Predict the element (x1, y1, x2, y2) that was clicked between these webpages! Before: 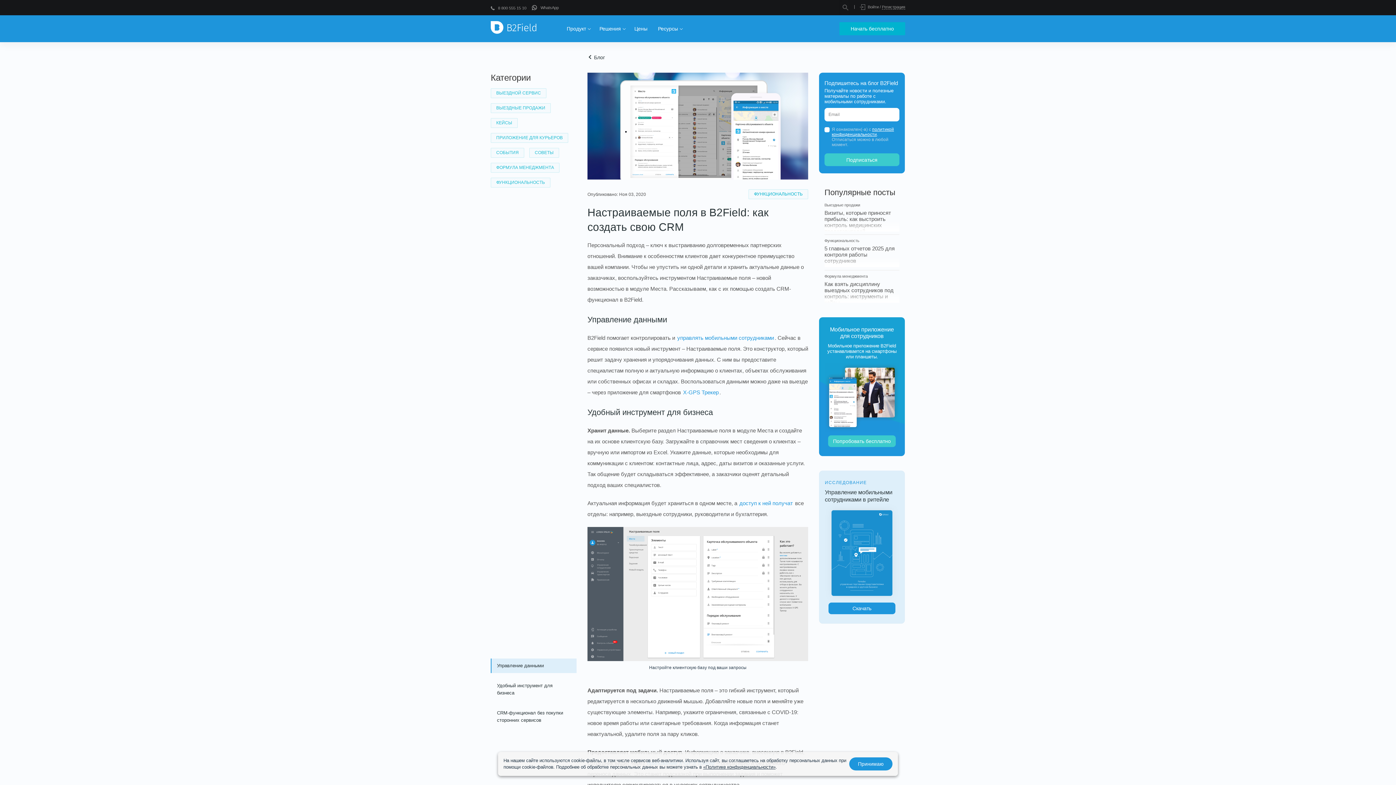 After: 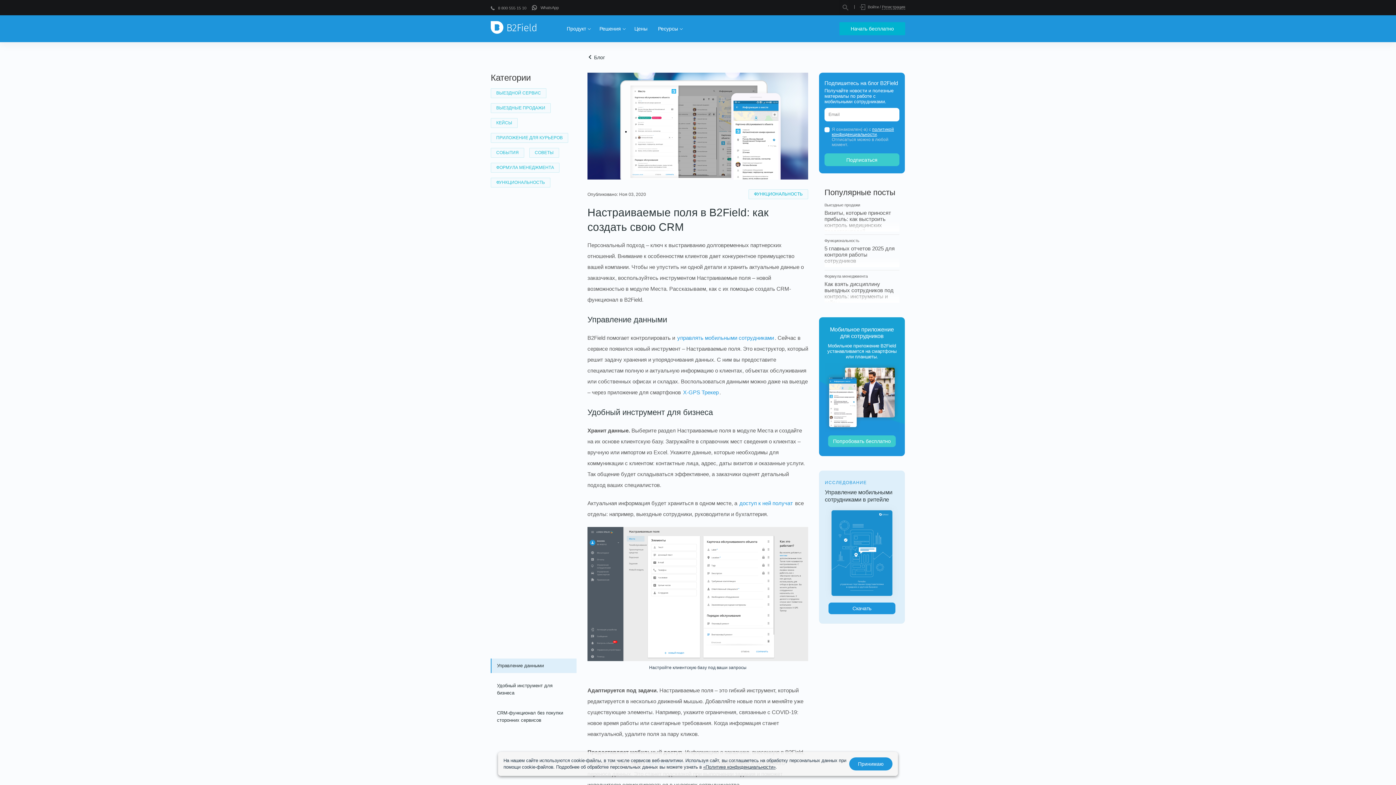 Action: bbox: (825, 503, 899, 602)